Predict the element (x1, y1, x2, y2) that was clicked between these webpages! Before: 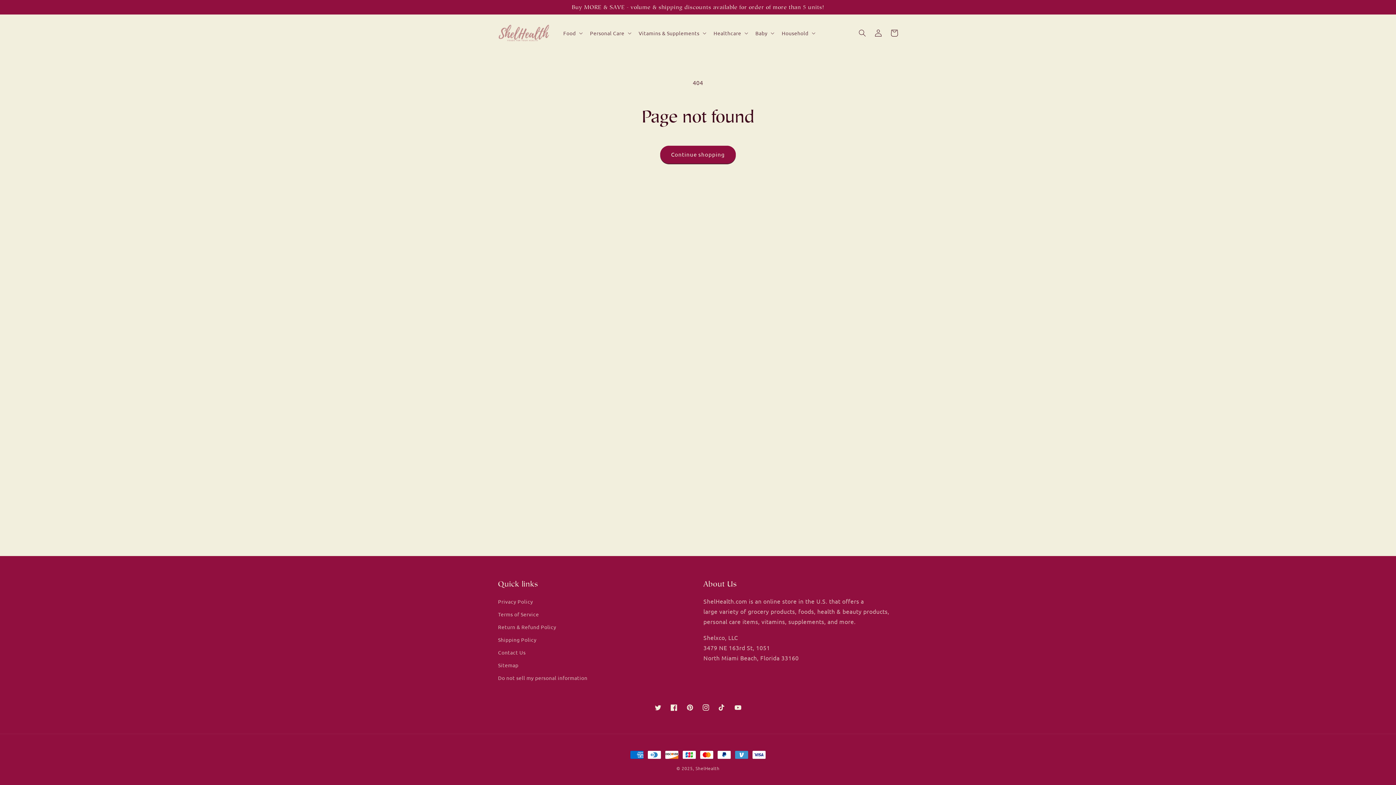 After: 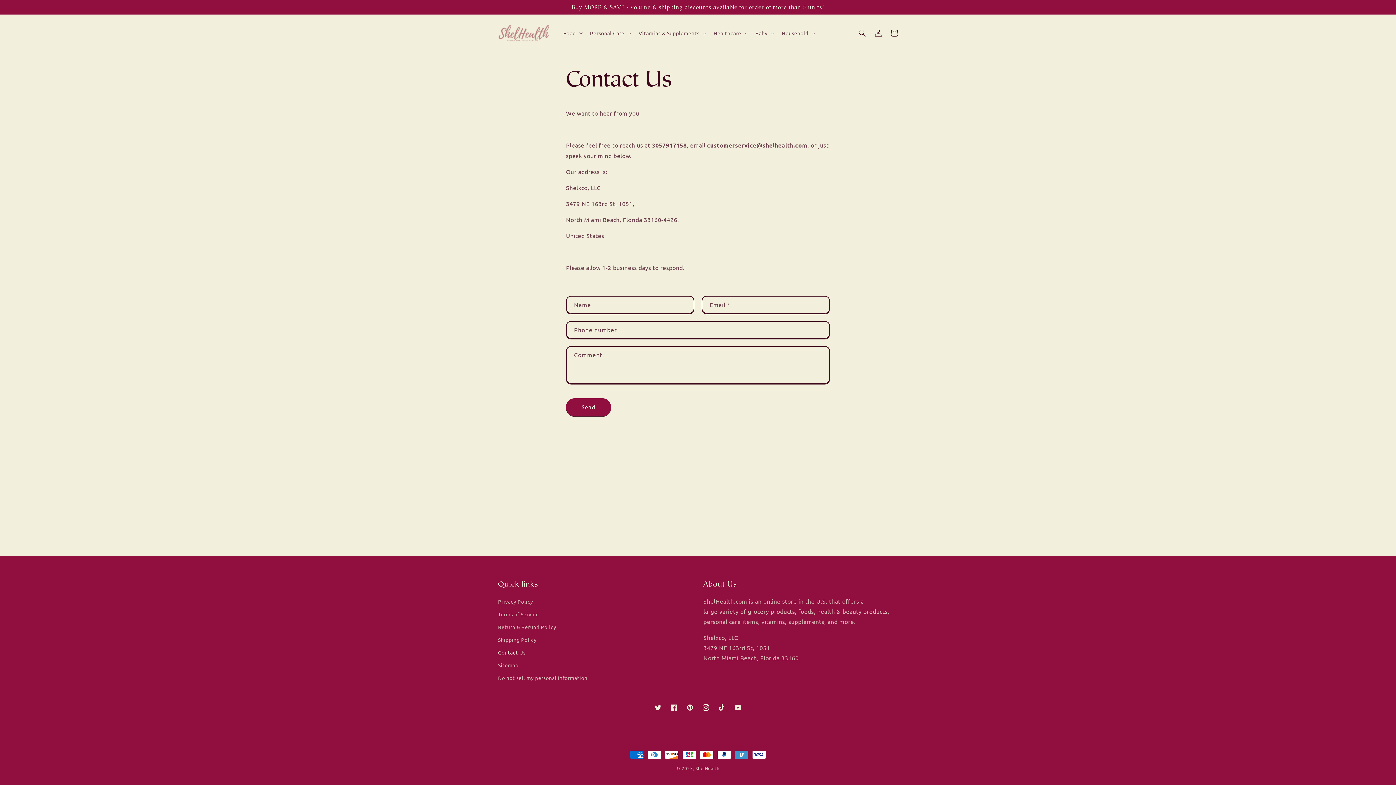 Action: label: Contact Us bbox: (498, 646, 525, 659)